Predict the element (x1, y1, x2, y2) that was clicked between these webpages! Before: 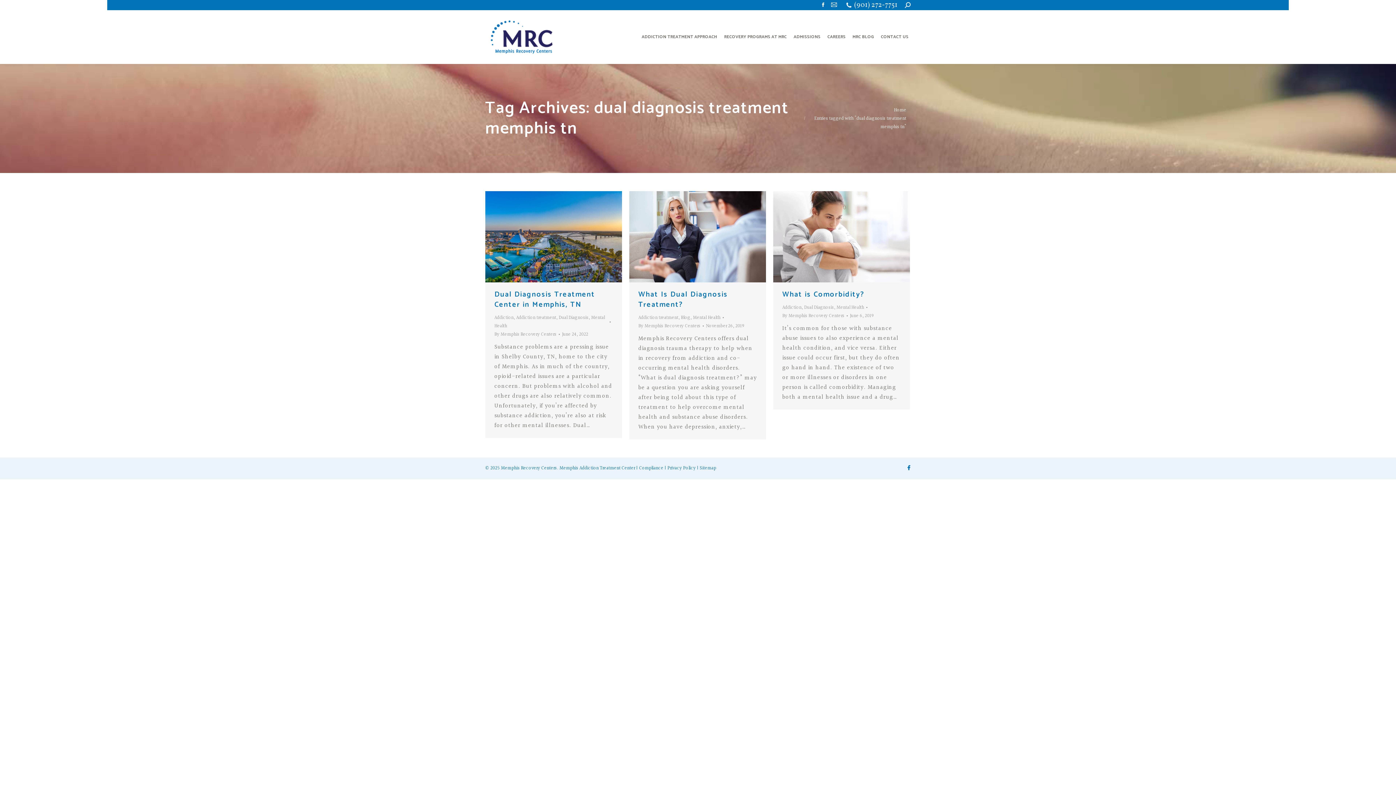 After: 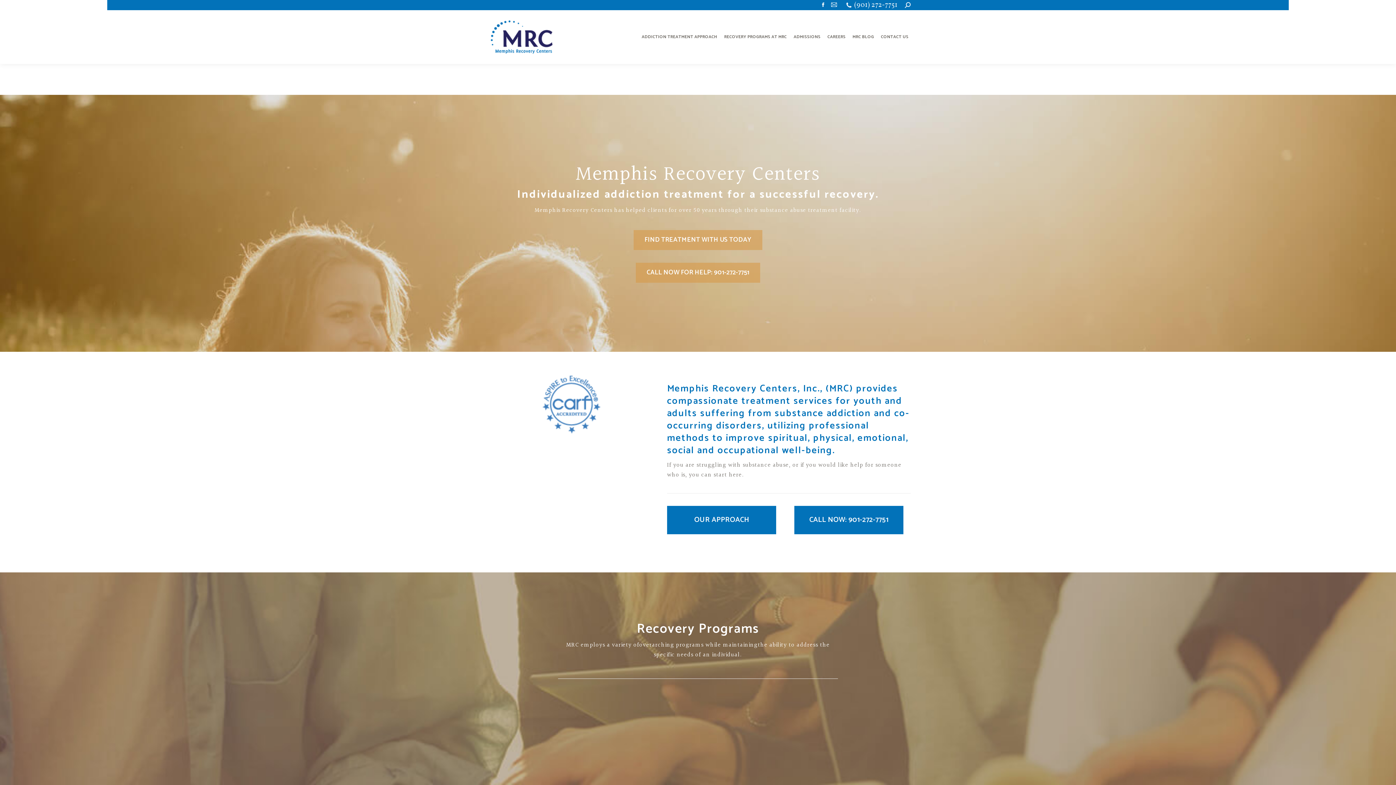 Action: label: Memphis Recovery Centers. bbox: (501, 464, 558, 472)